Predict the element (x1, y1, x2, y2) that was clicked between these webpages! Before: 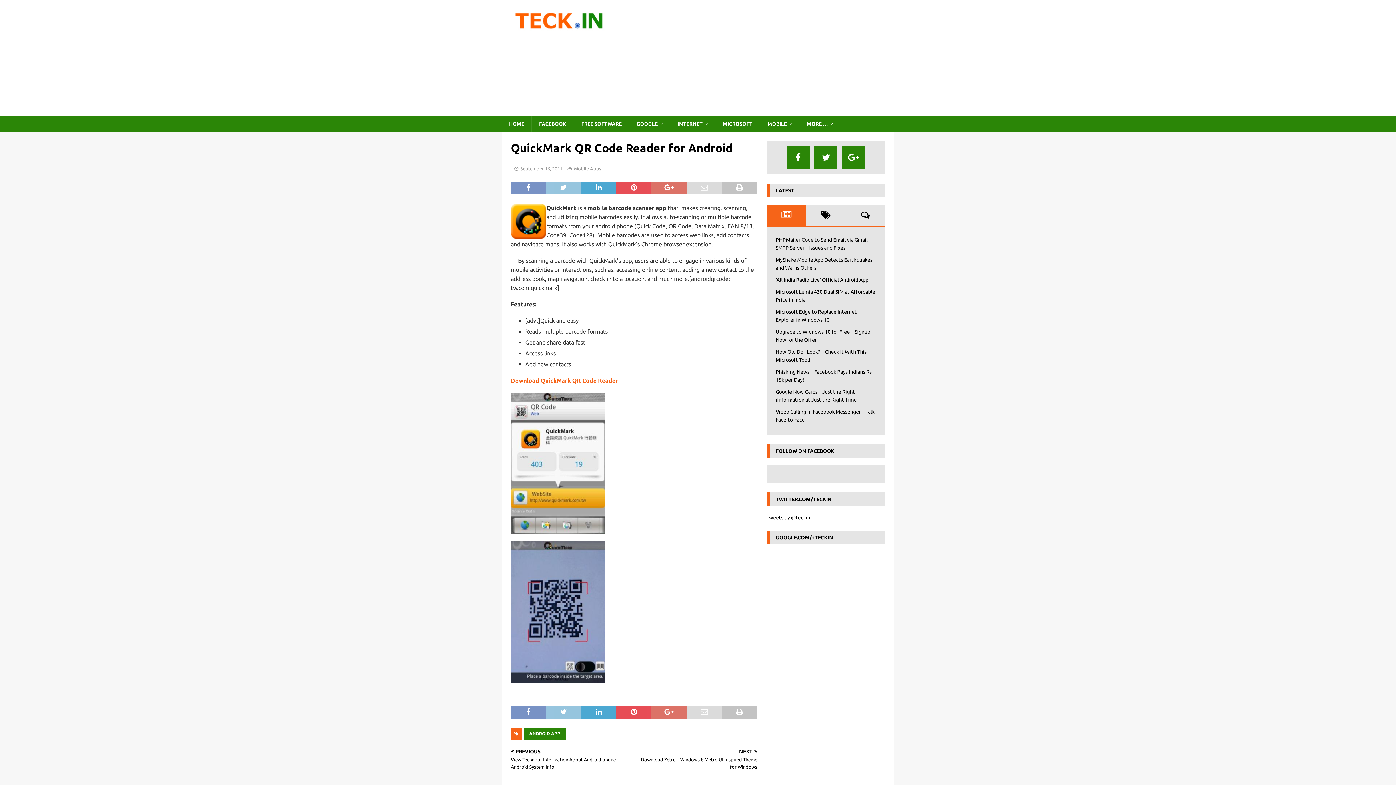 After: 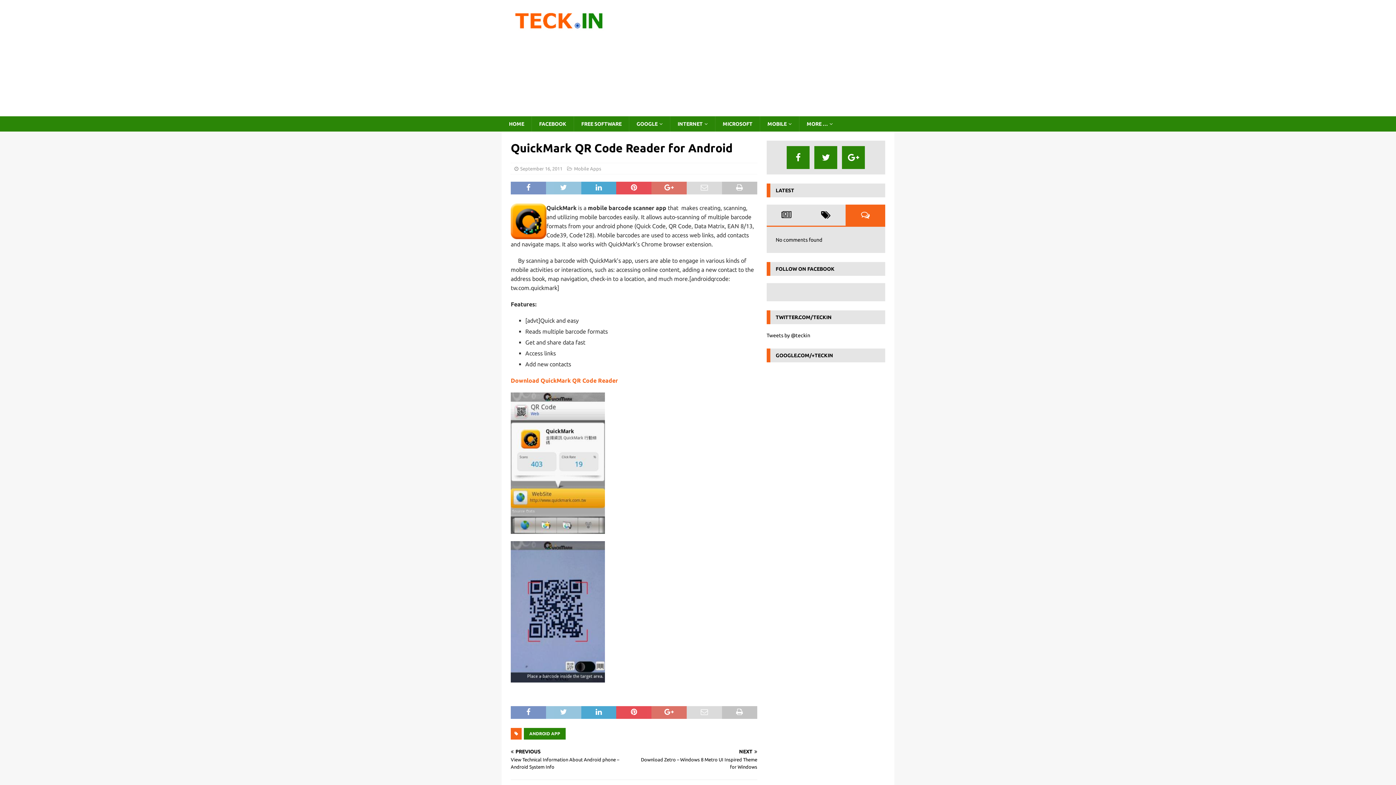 Action: bbox: (845, 204, 885, 225)